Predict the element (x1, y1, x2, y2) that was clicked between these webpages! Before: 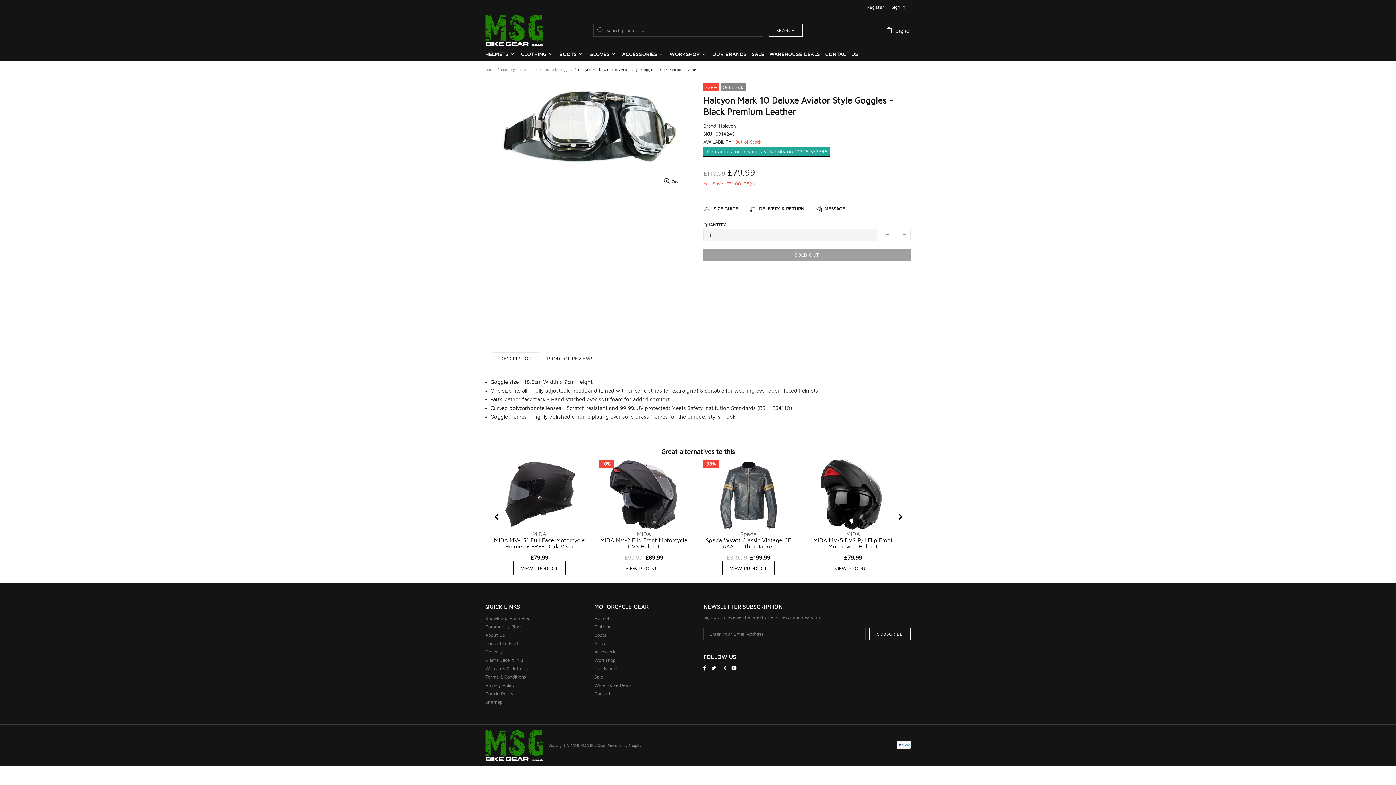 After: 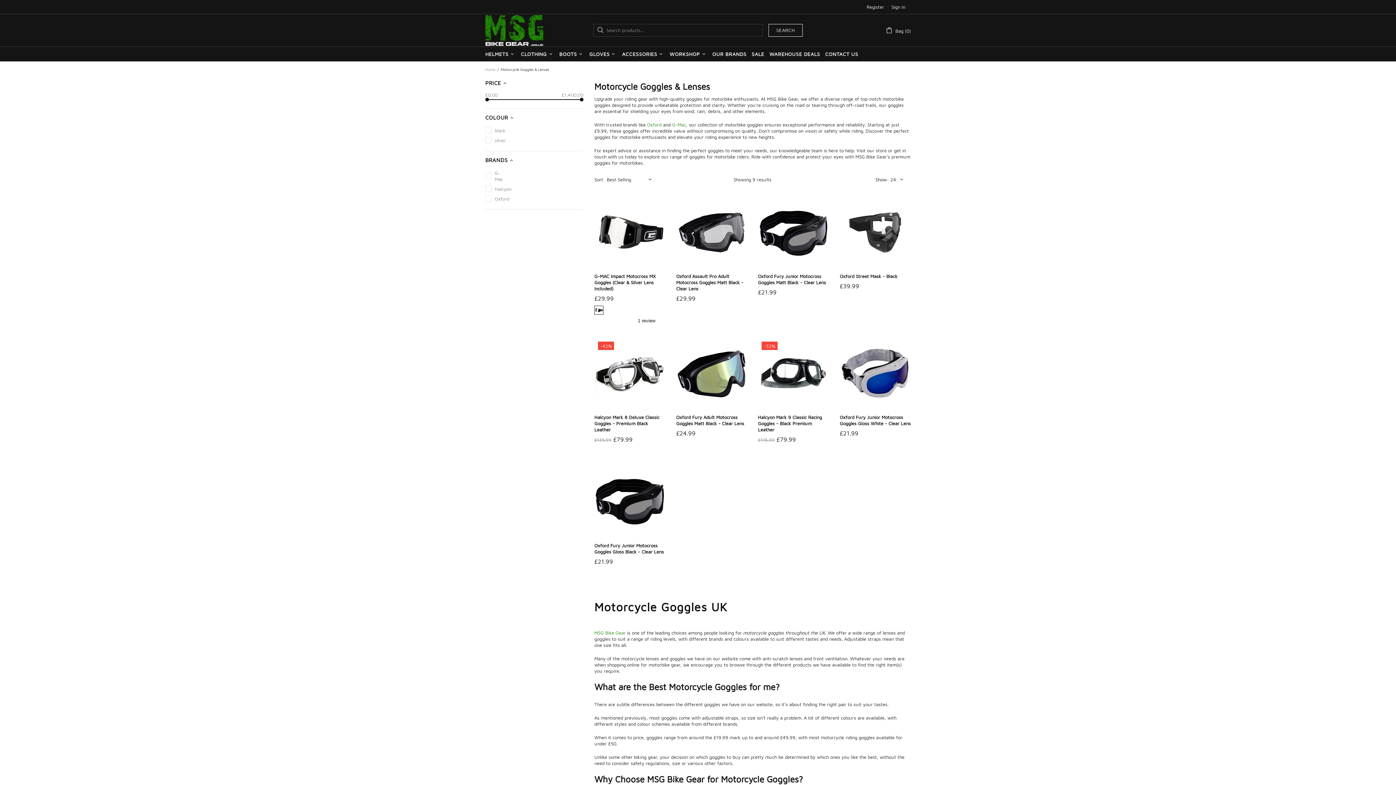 Action: bbox: (538, 66, 573, 71) label: Motorcycle Goggles